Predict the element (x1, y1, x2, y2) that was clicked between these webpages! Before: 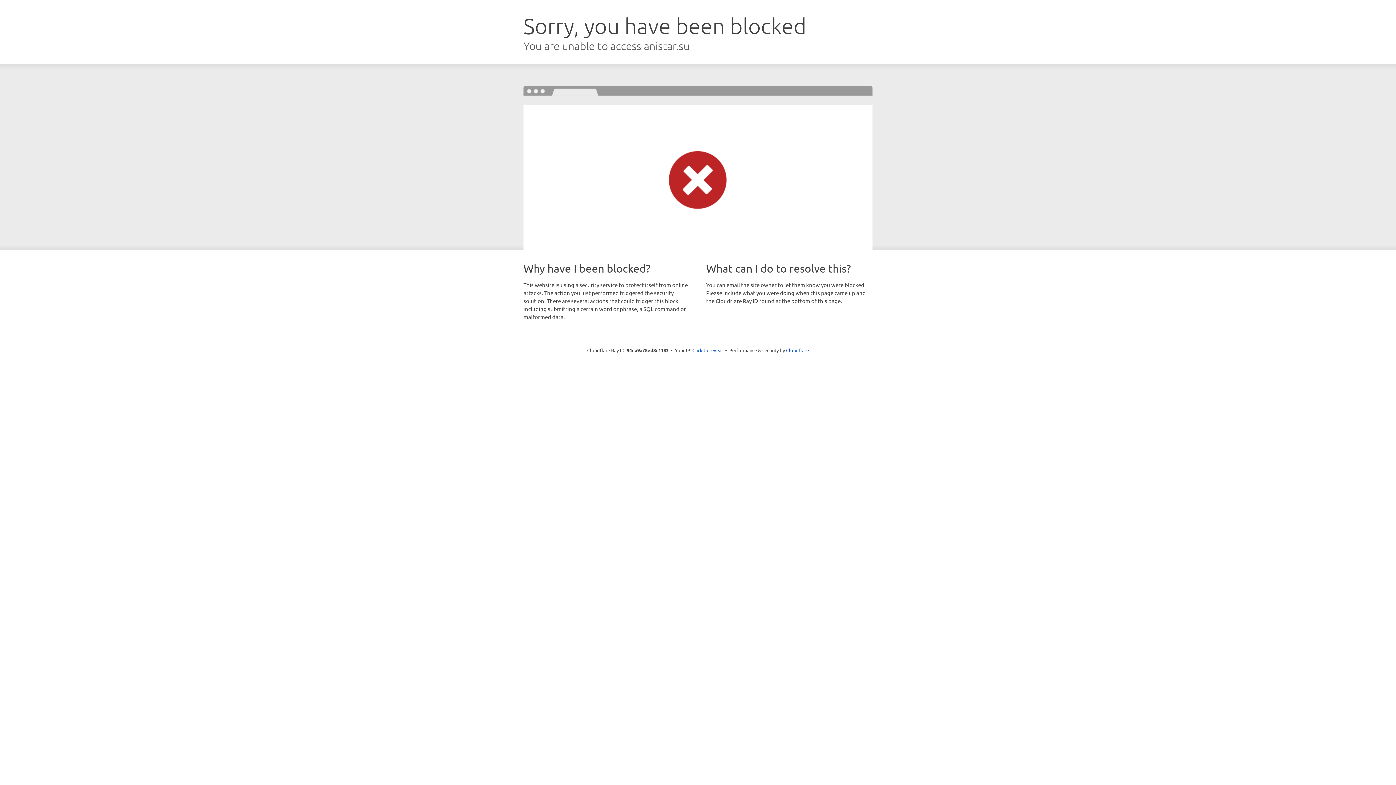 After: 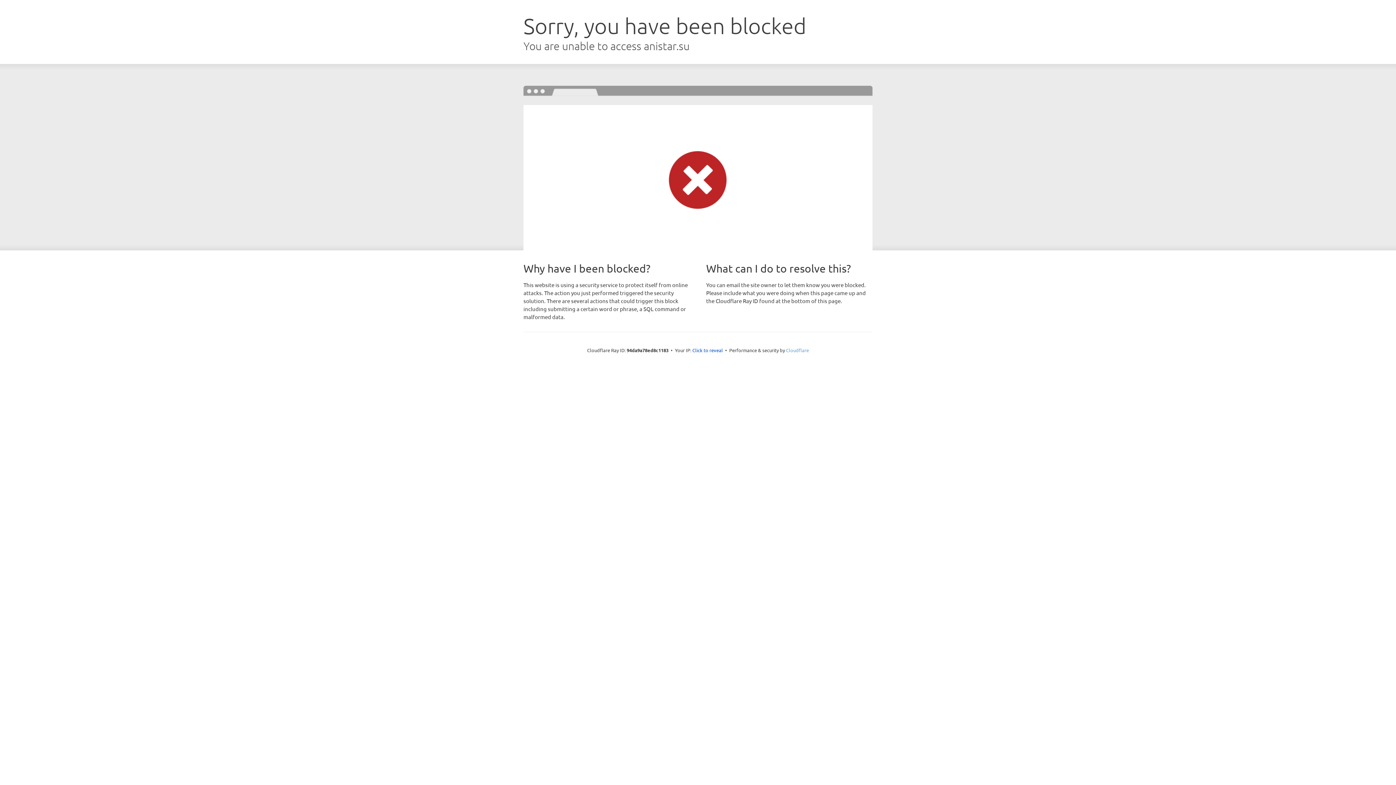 Action: label: Cloudflare bbox: (786, 347, 809, 353)